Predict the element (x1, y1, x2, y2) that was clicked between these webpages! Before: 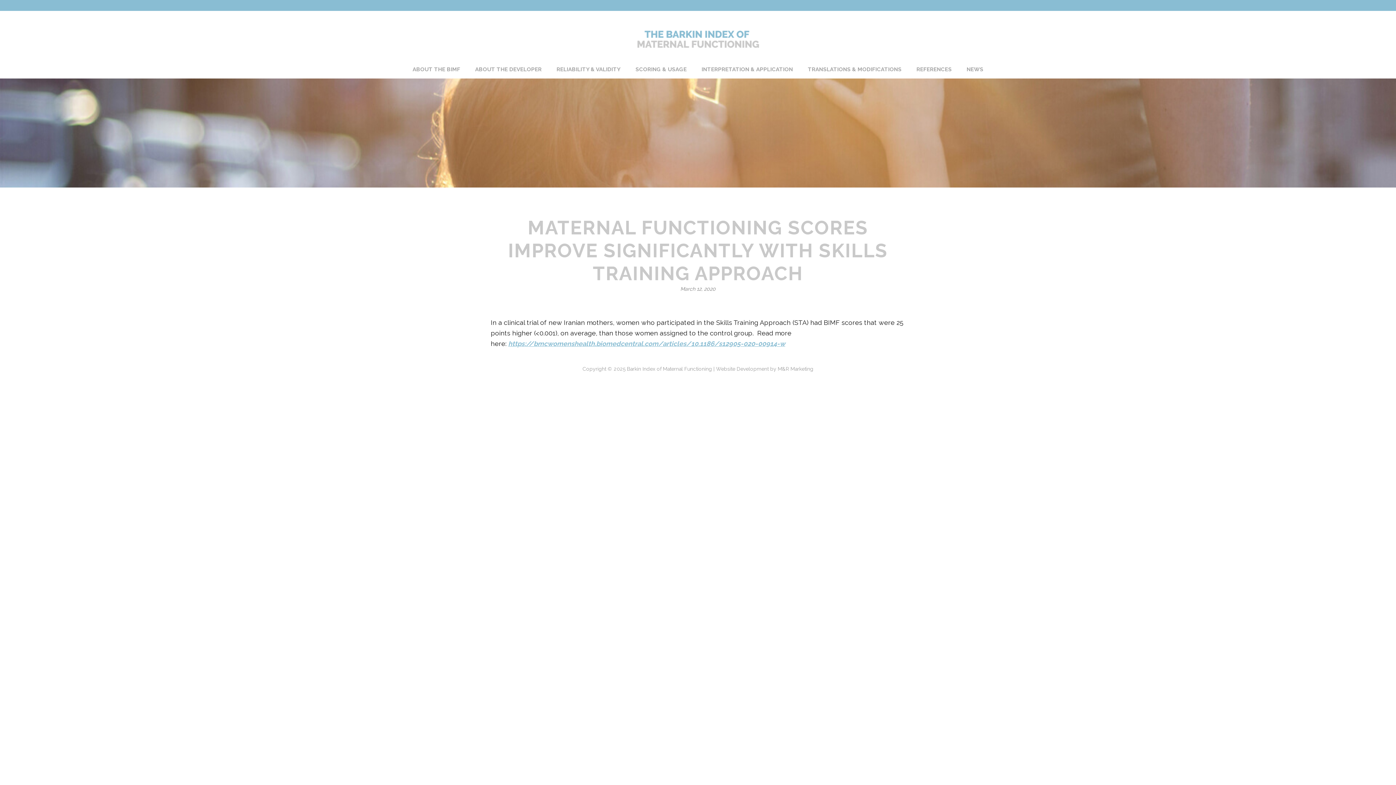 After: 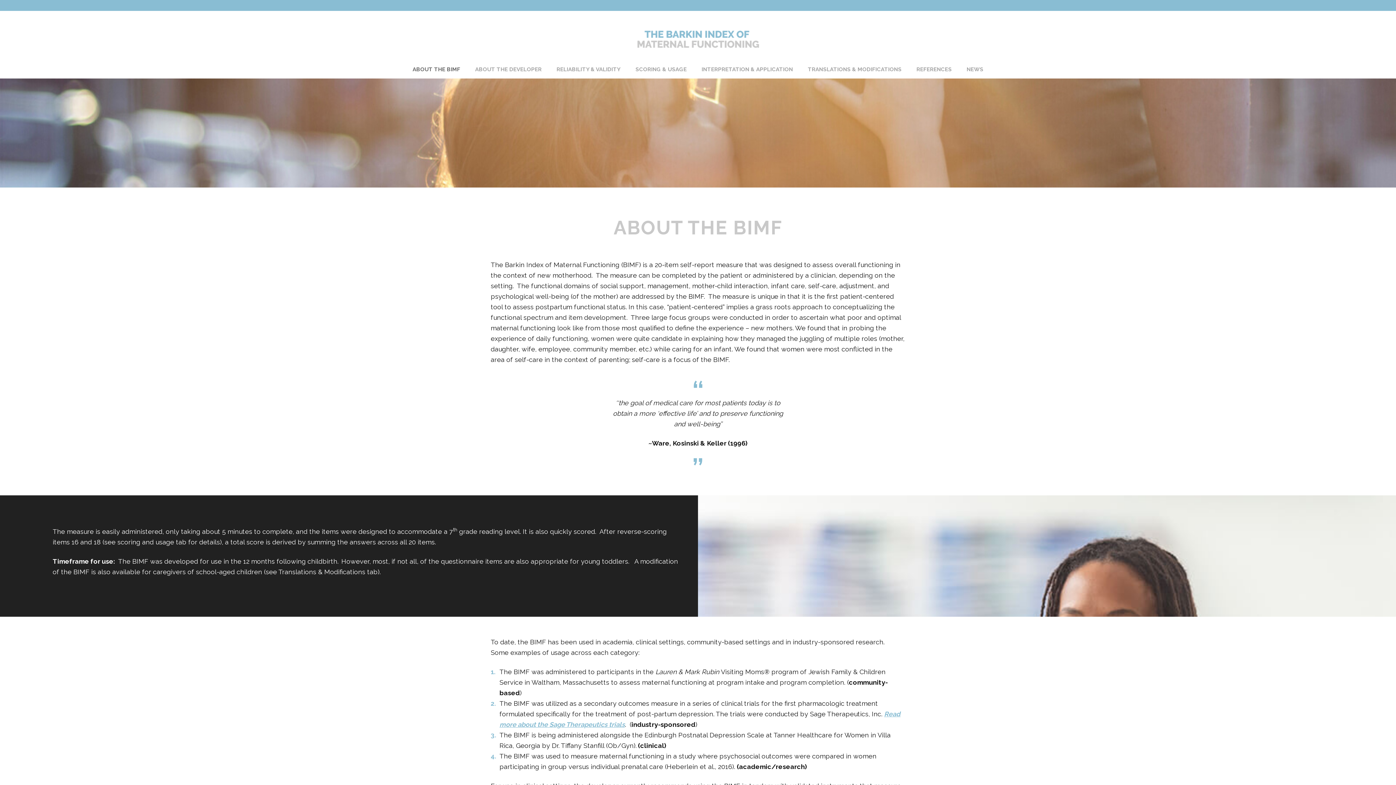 Action: label: ABOUT THE BIMF bbox: (406, 60, 466, 78)